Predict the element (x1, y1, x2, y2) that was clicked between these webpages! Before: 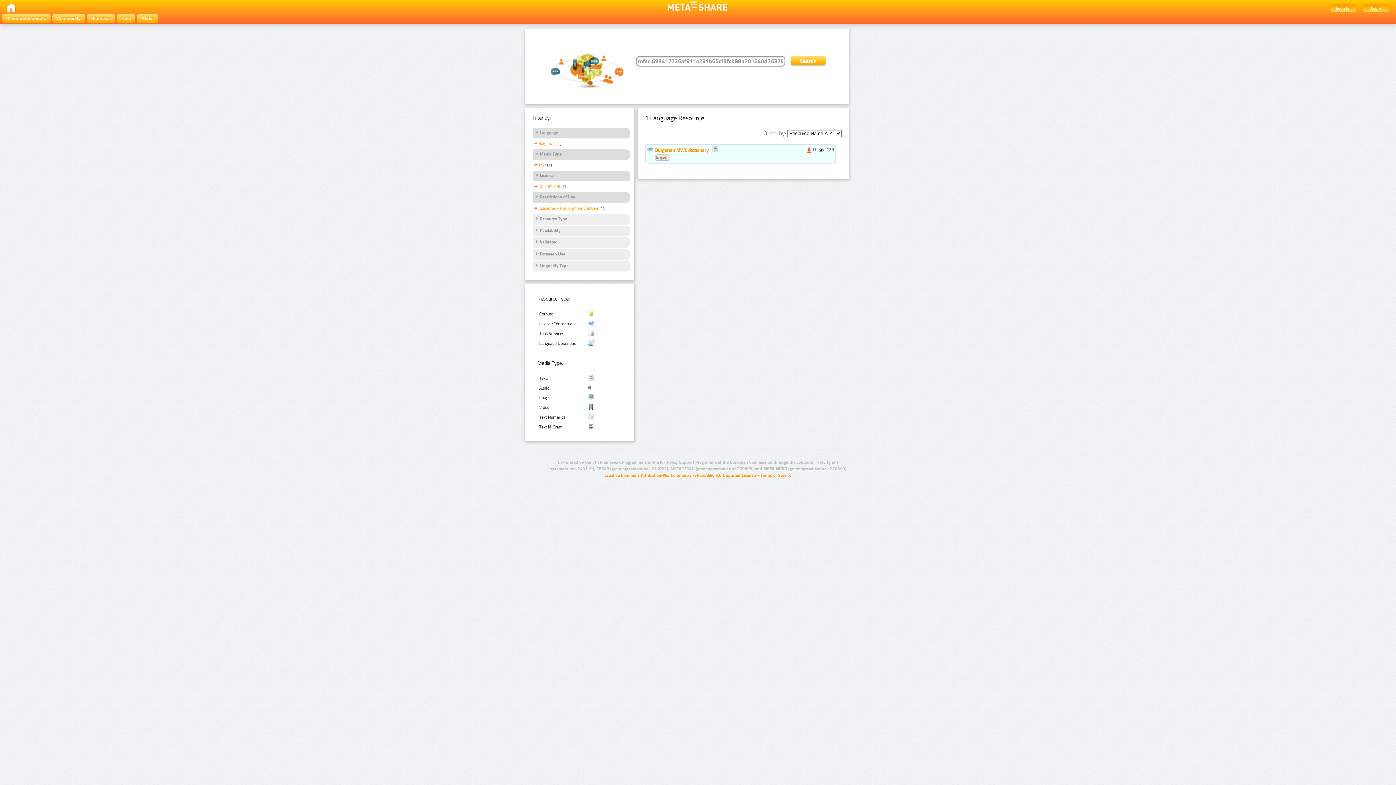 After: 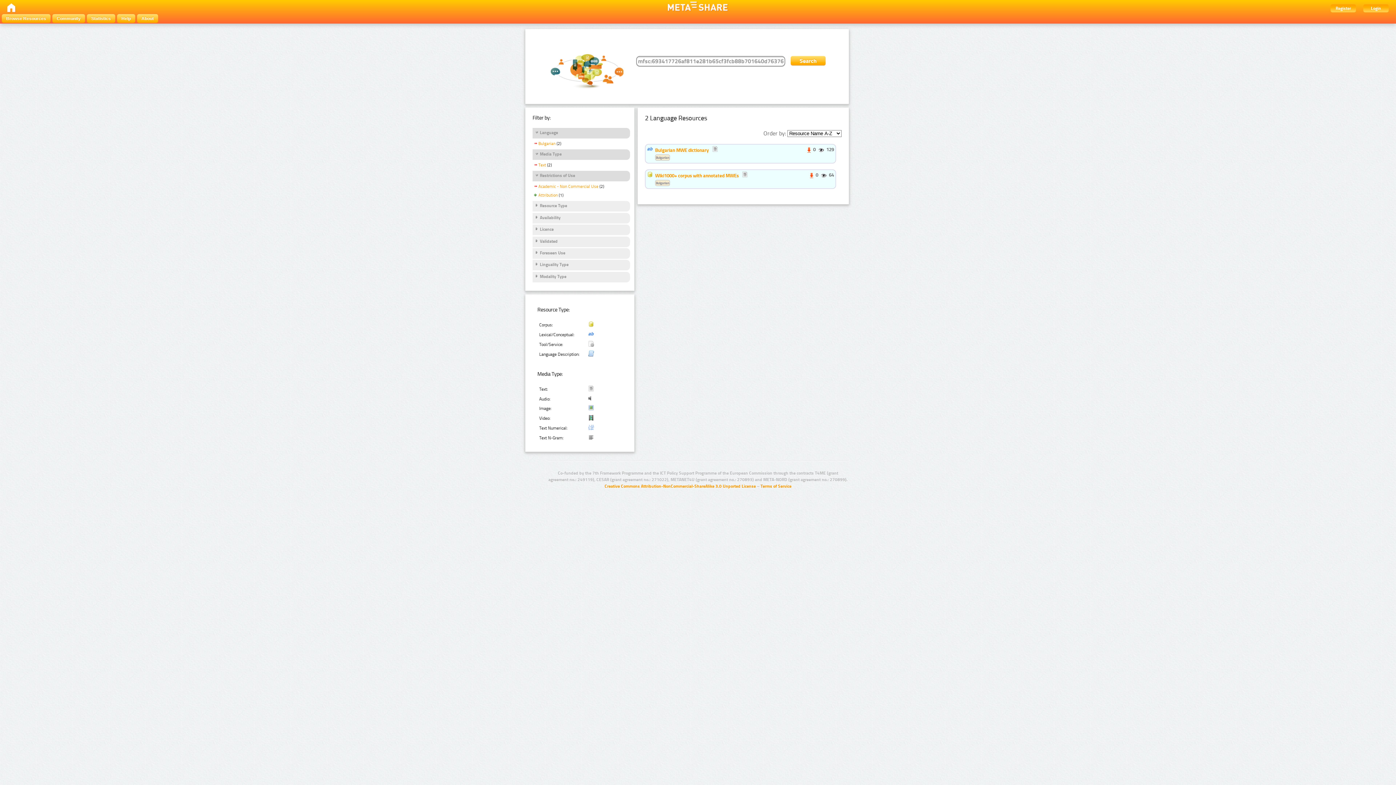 Action: bbox: (532, 184, 561, 190) label: CC - BY - NC